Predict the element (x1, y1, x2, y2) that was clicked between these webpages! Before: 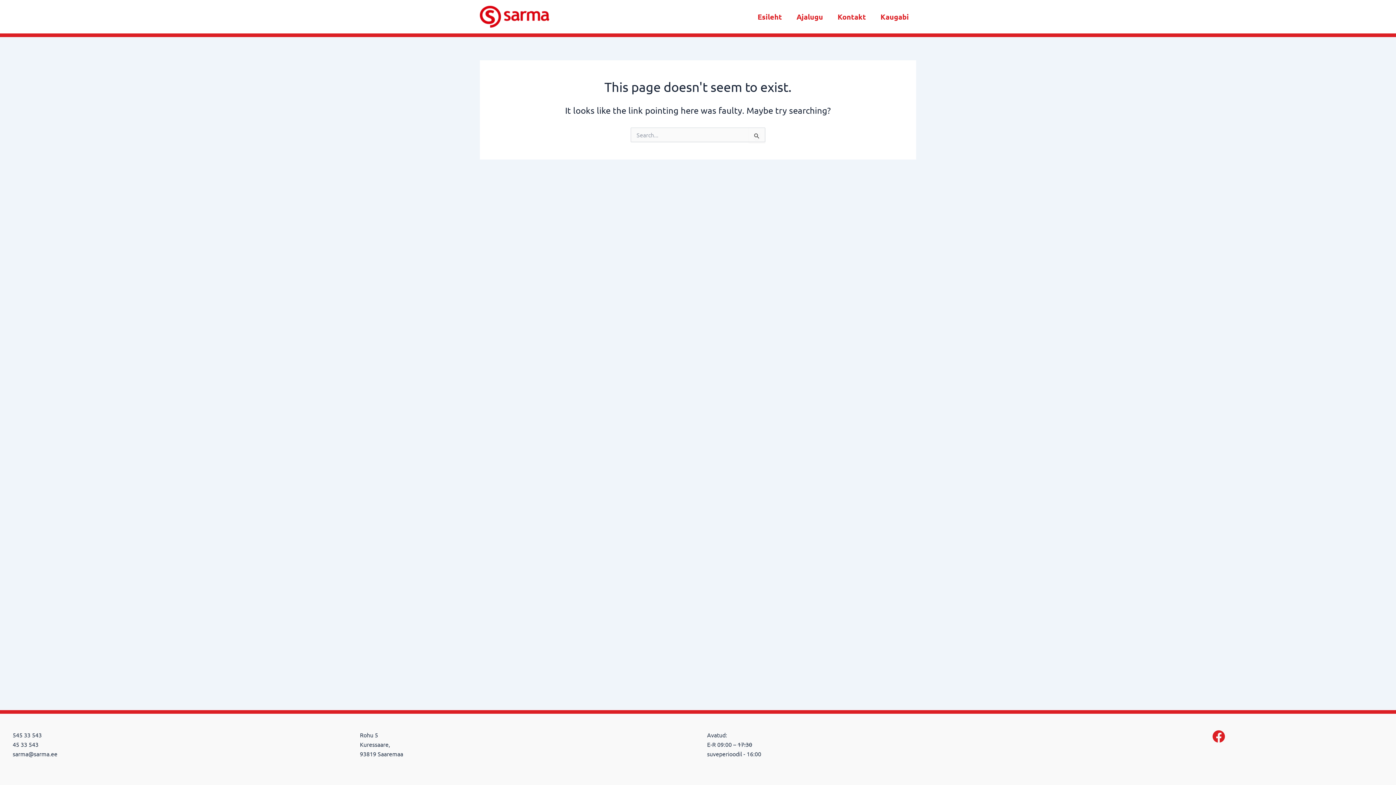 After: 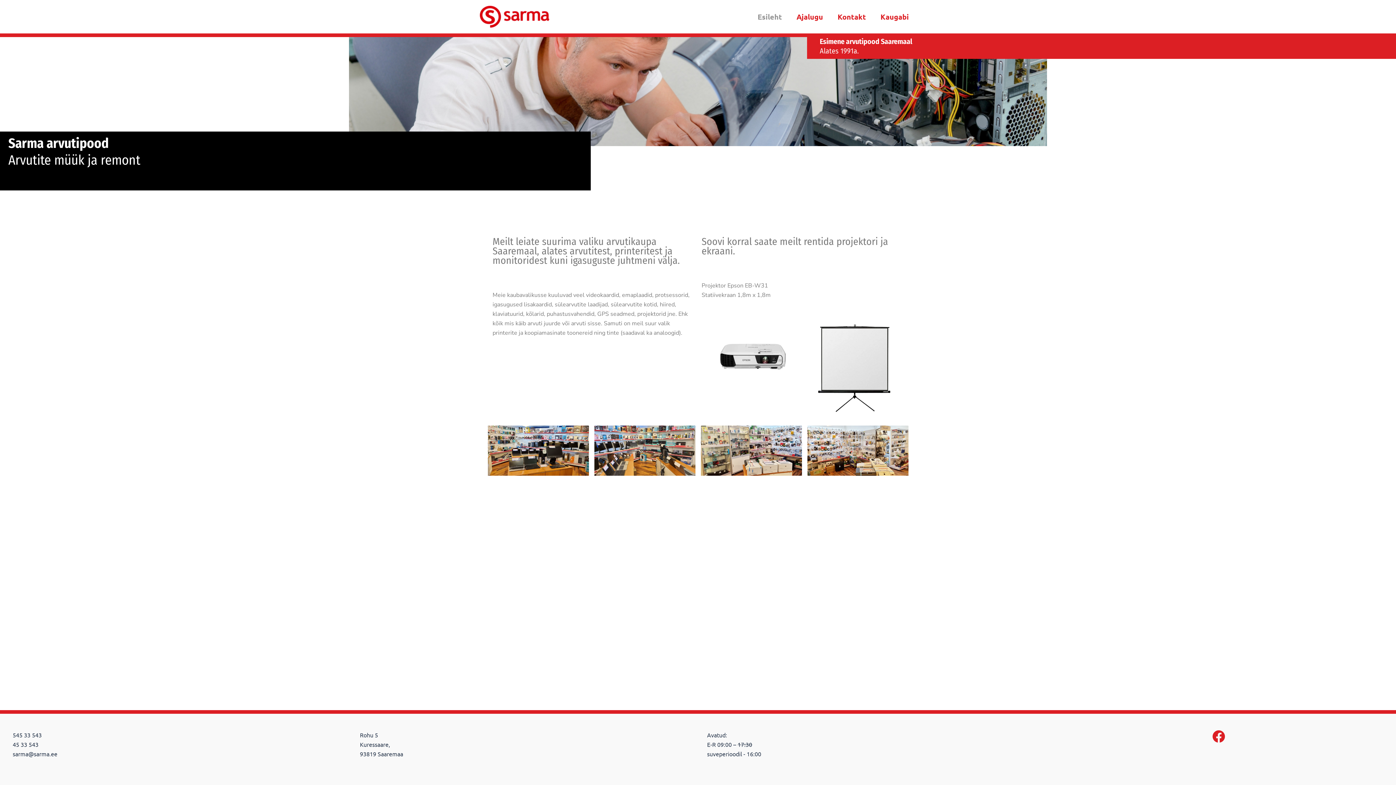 Action: bbox: (480, 12, 549, 19)